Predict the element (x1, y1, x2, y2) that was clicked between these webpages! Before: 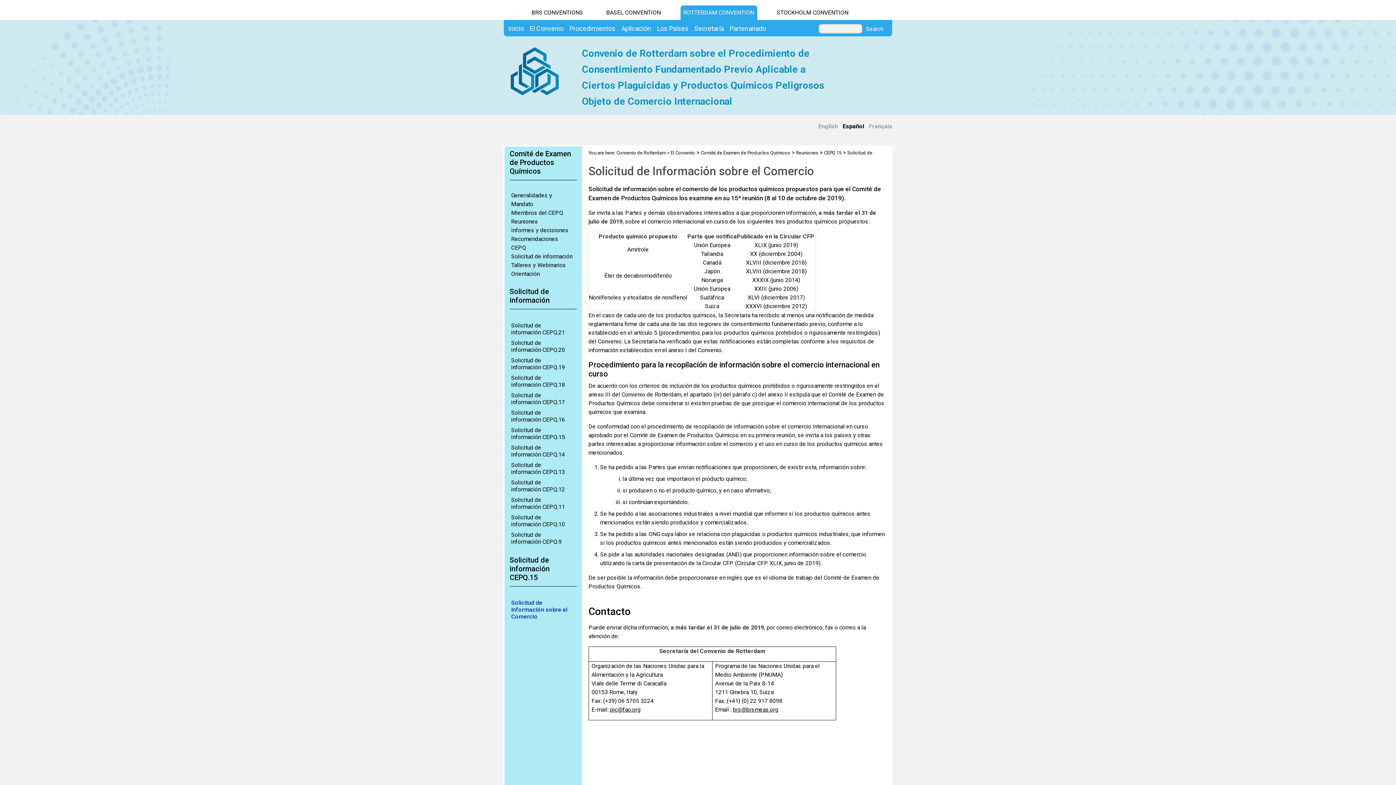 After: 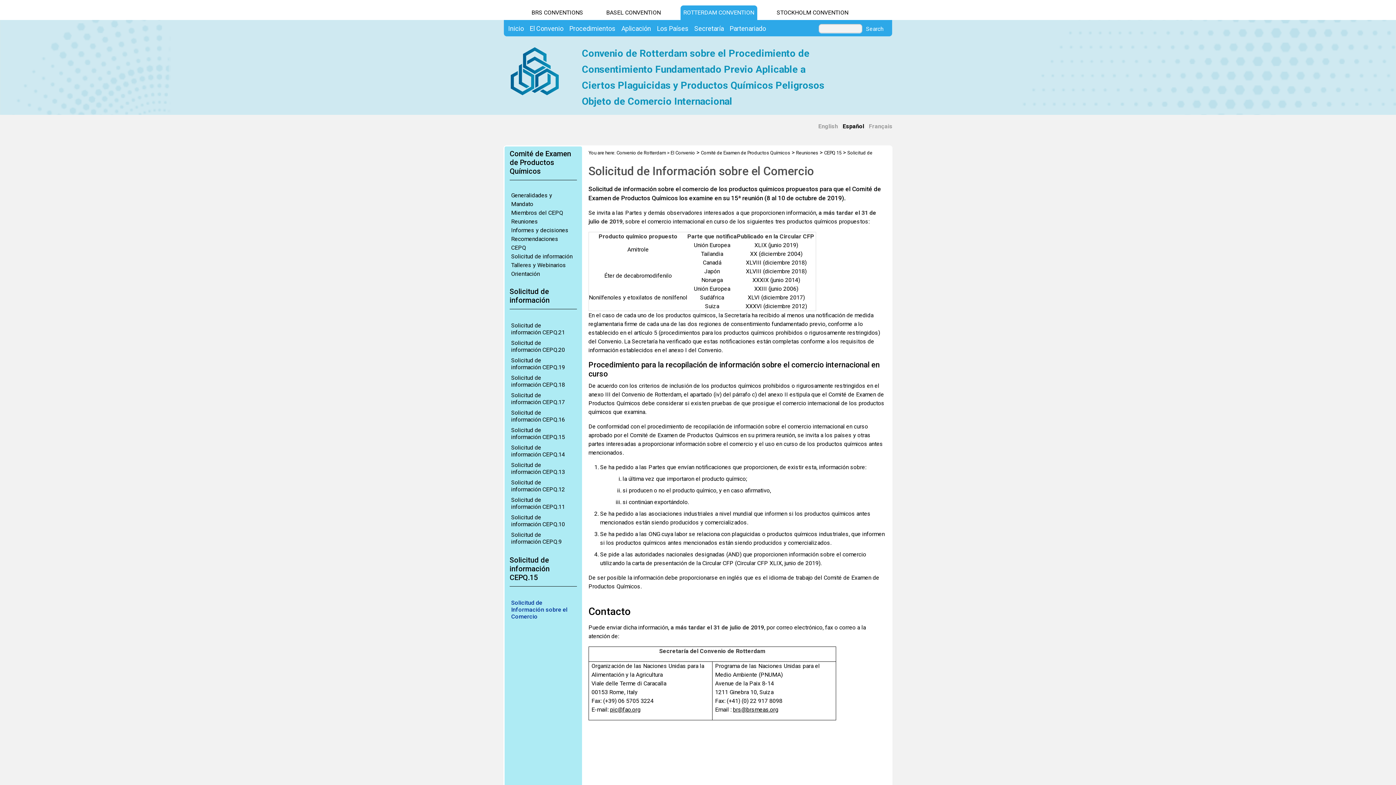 Action: bbox: (842, 122, 864, 129) label: Español